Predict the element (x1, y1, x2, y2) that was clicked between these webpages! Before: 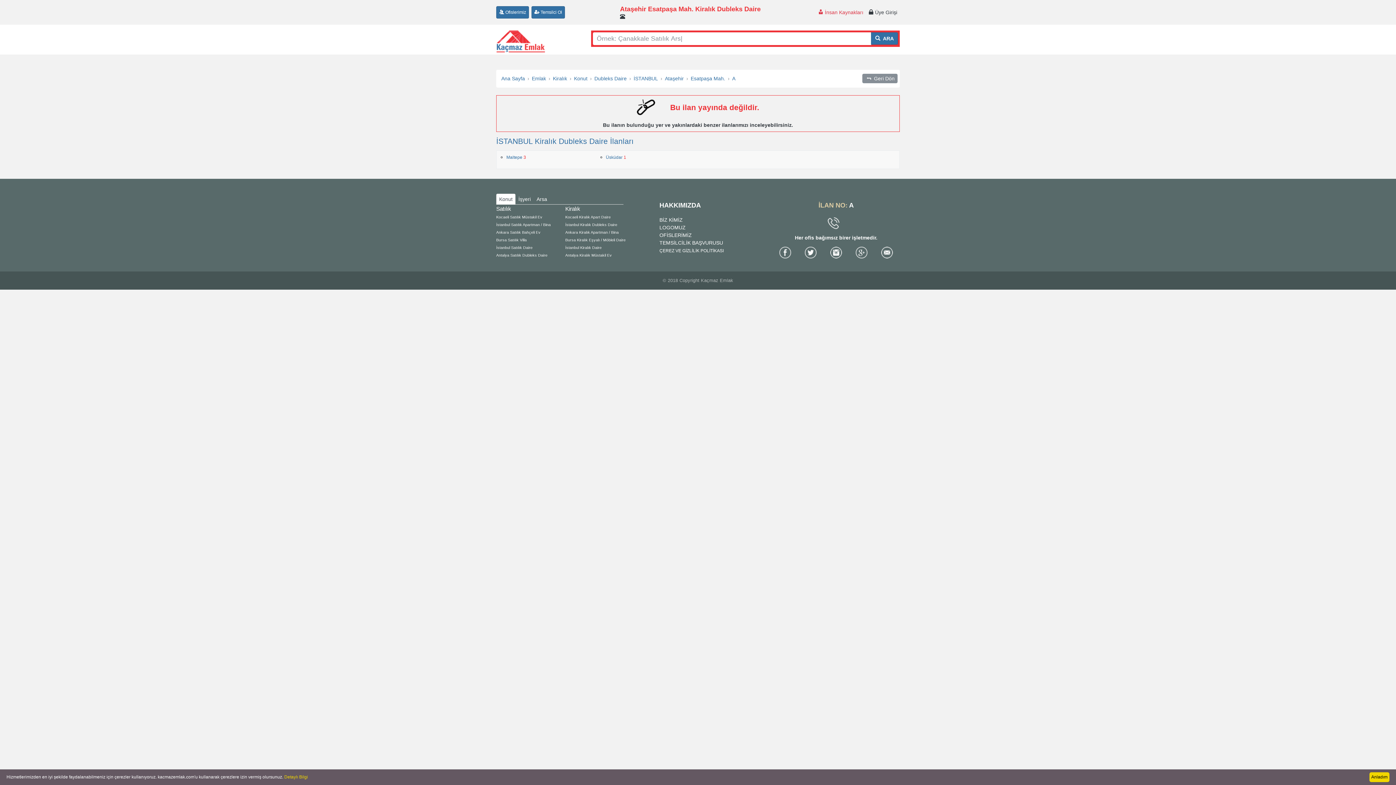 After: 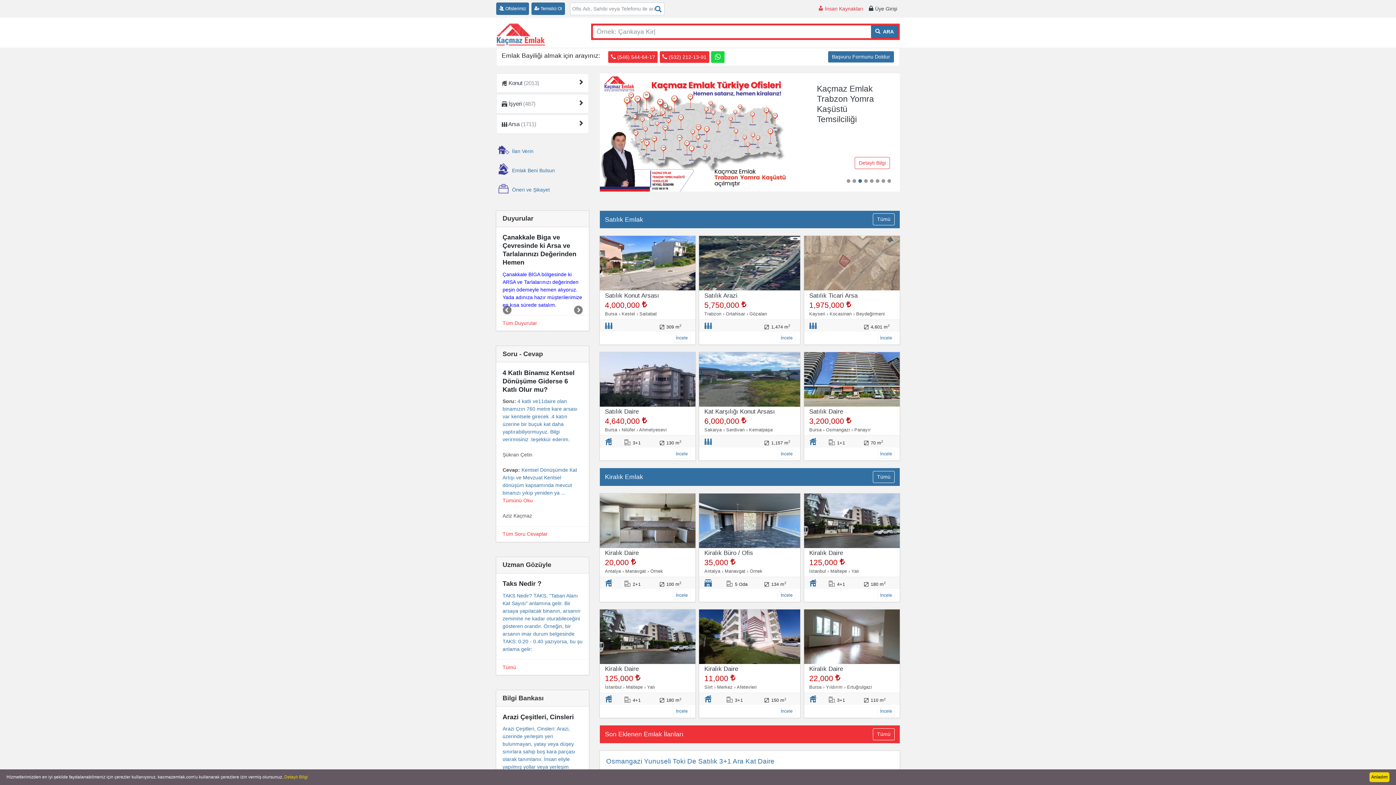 Action: bbox: (490, 30, 547, 48)